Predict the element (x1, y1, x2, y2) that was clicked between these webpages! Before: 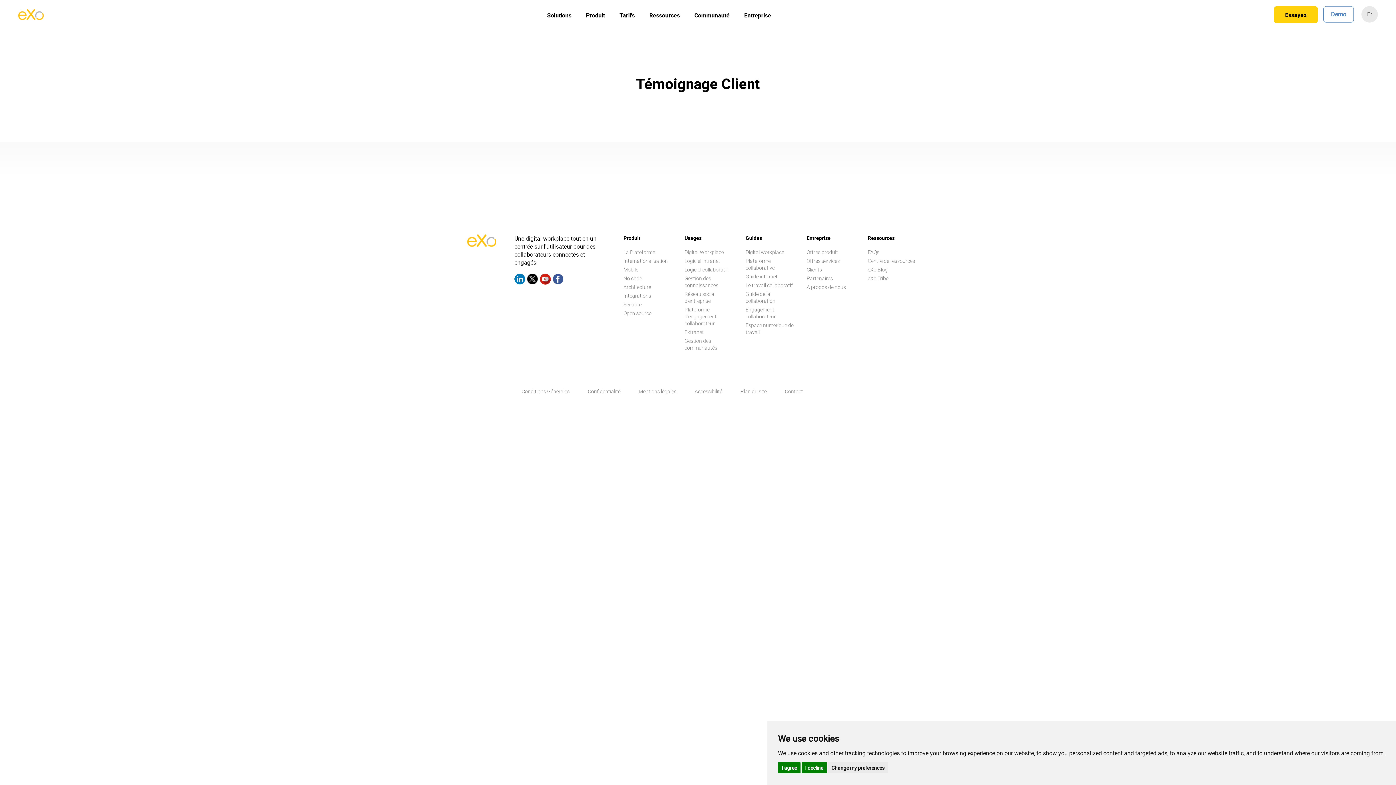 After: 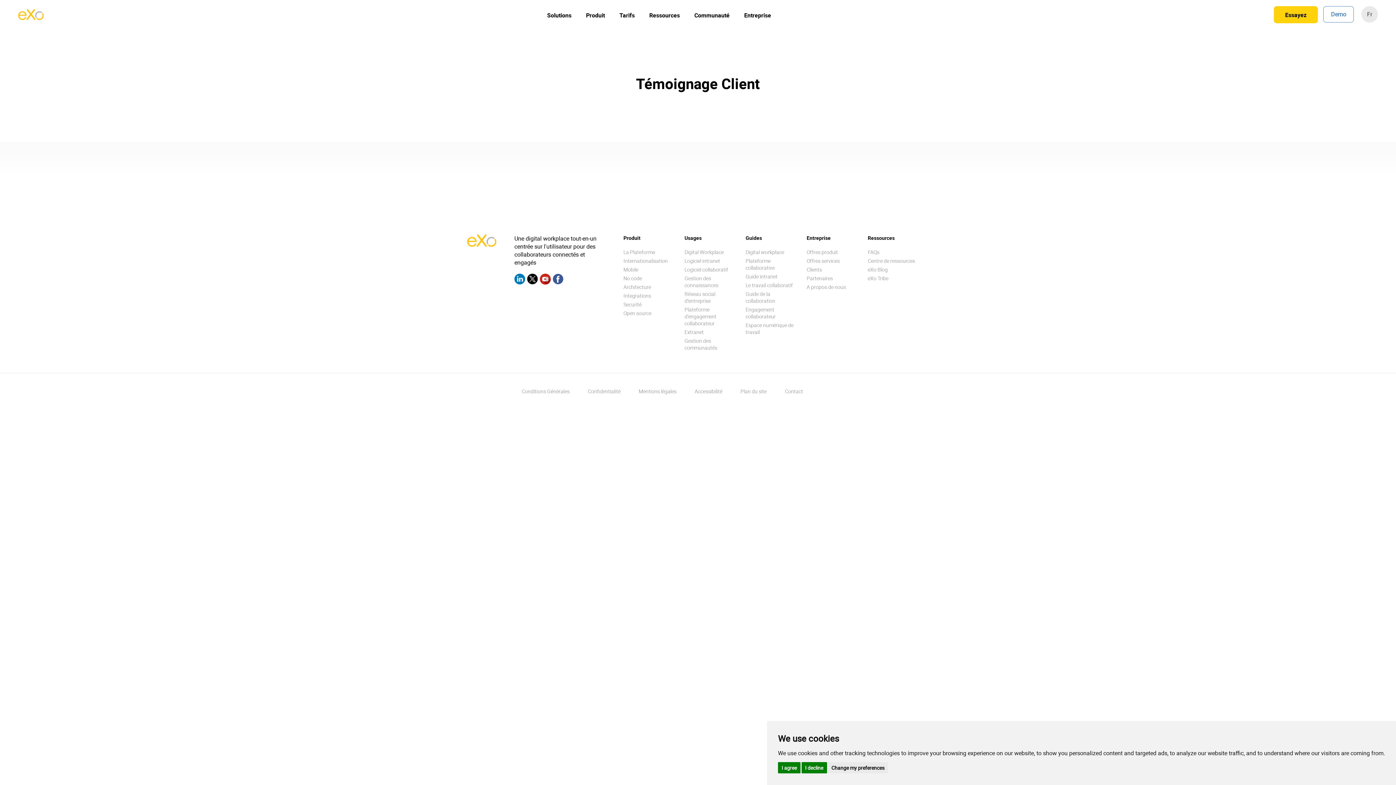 Action: bbox: (806, 234, 857, 241) label: Entreprise